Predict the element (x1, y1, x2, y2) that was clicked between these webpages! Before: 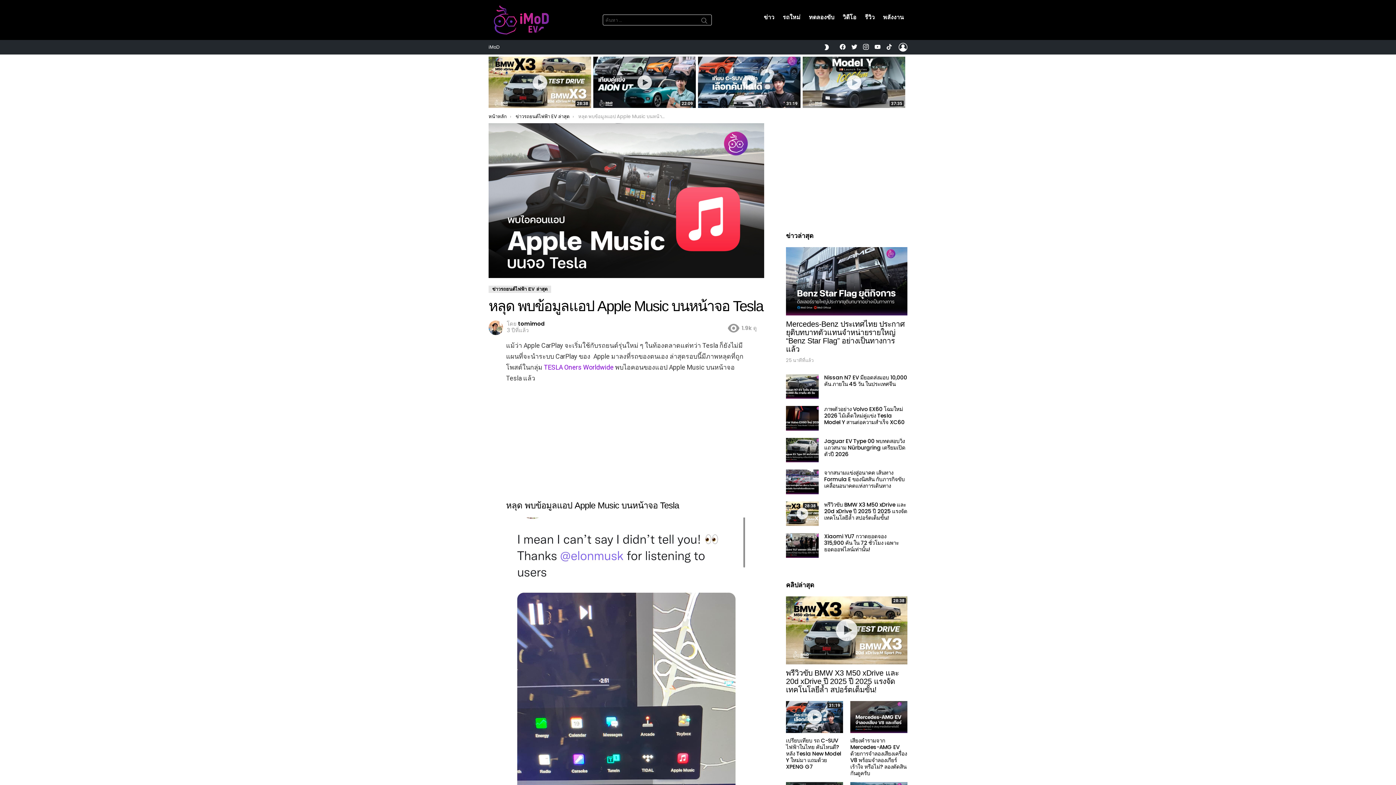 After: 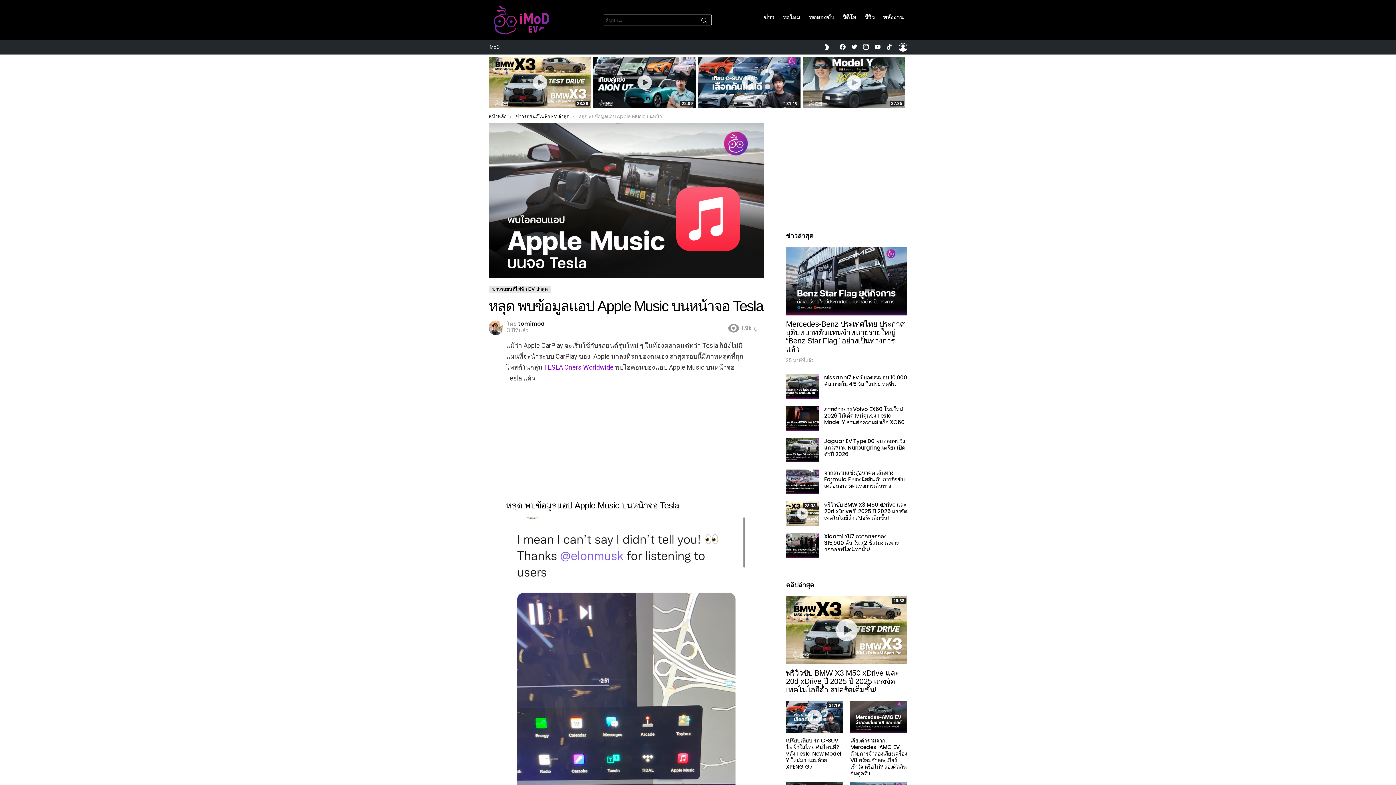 Action: label: ค้นหา bbox: (697, 14, 711, 29)